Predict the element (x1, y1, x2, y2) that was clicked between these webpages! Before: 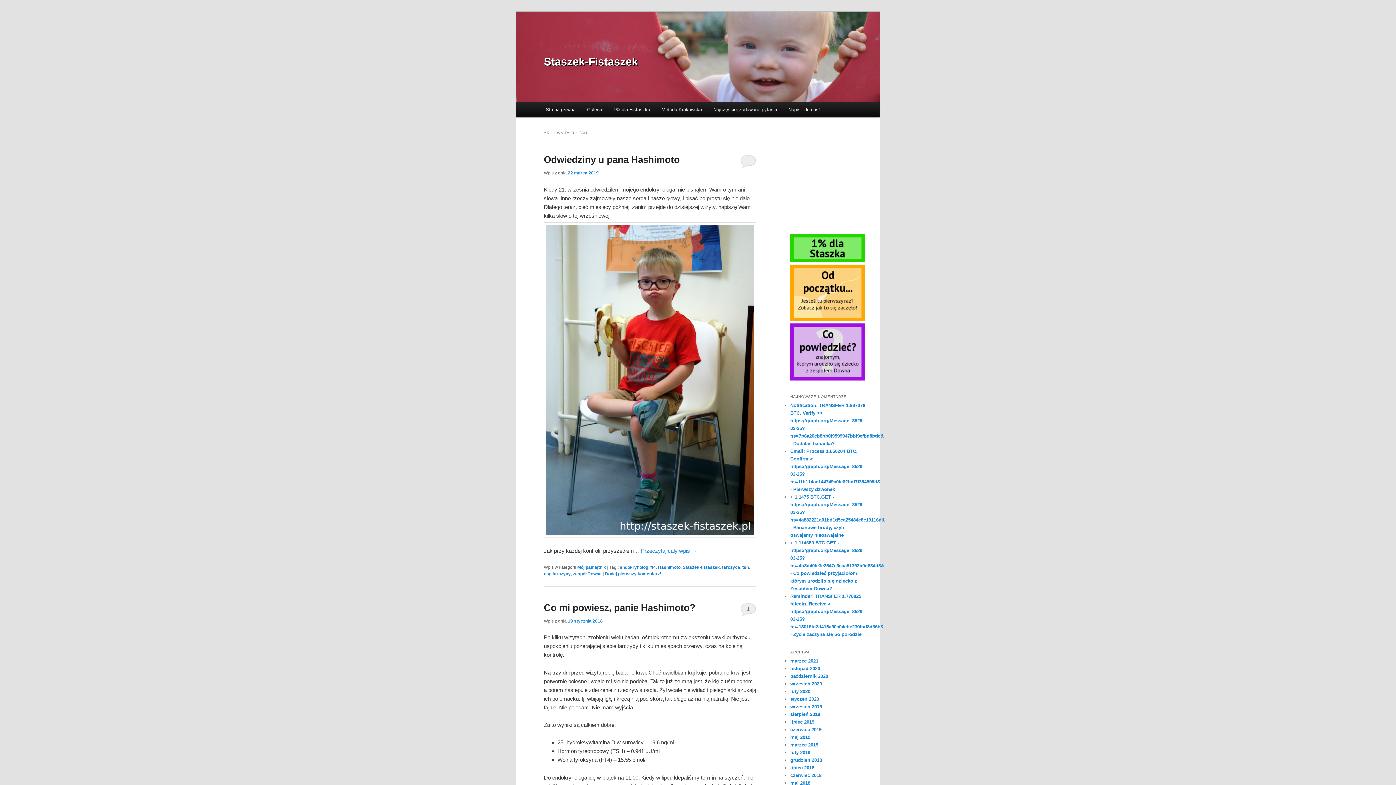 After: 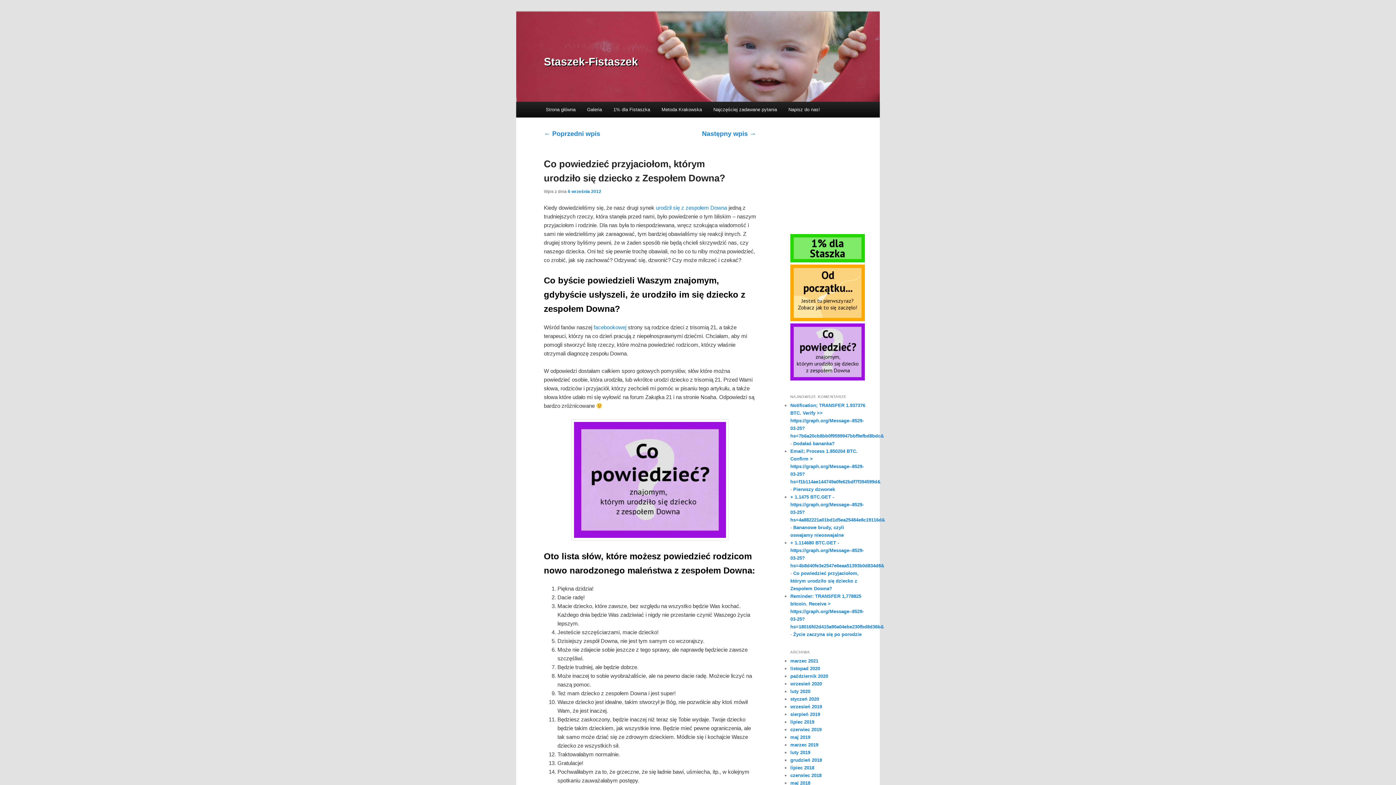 Action: bbox: (790, 376, 865, 381)